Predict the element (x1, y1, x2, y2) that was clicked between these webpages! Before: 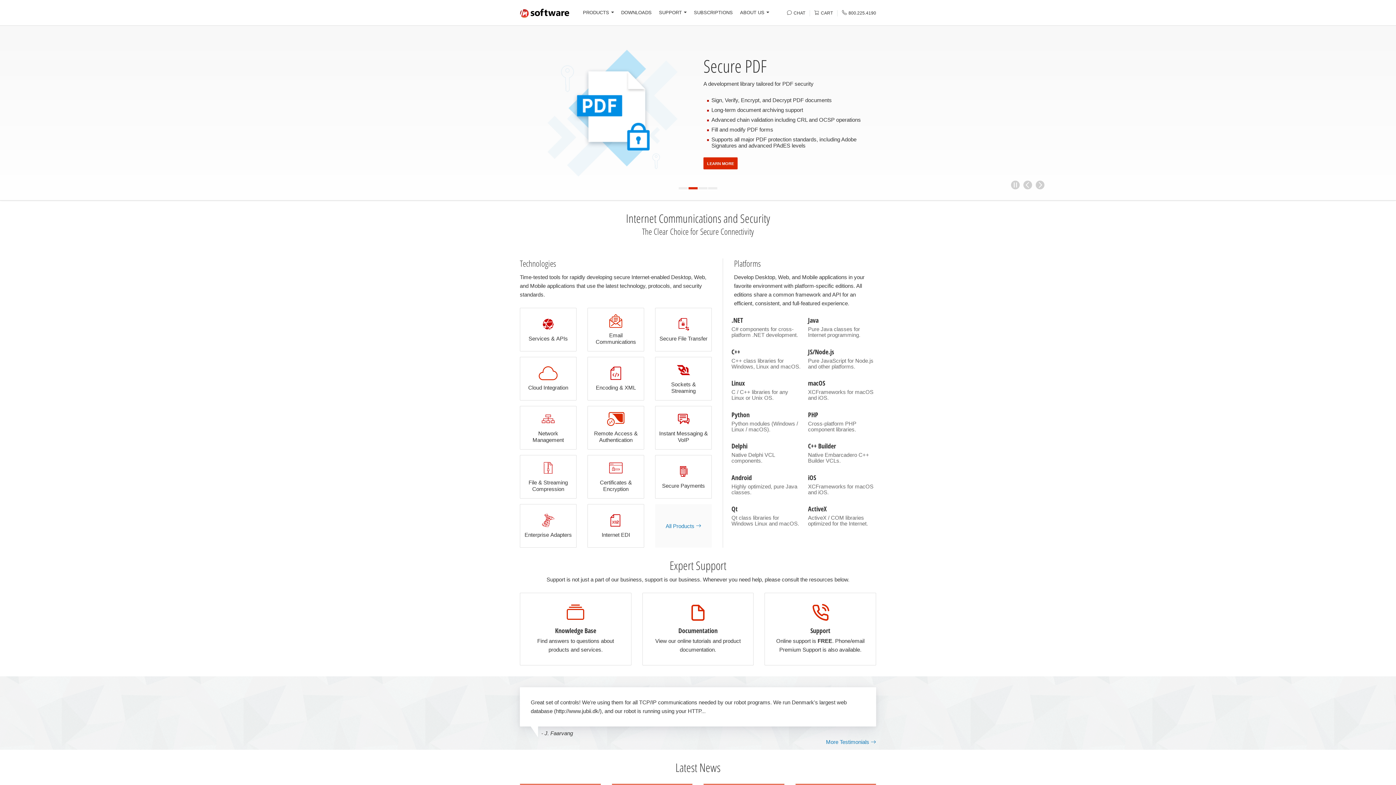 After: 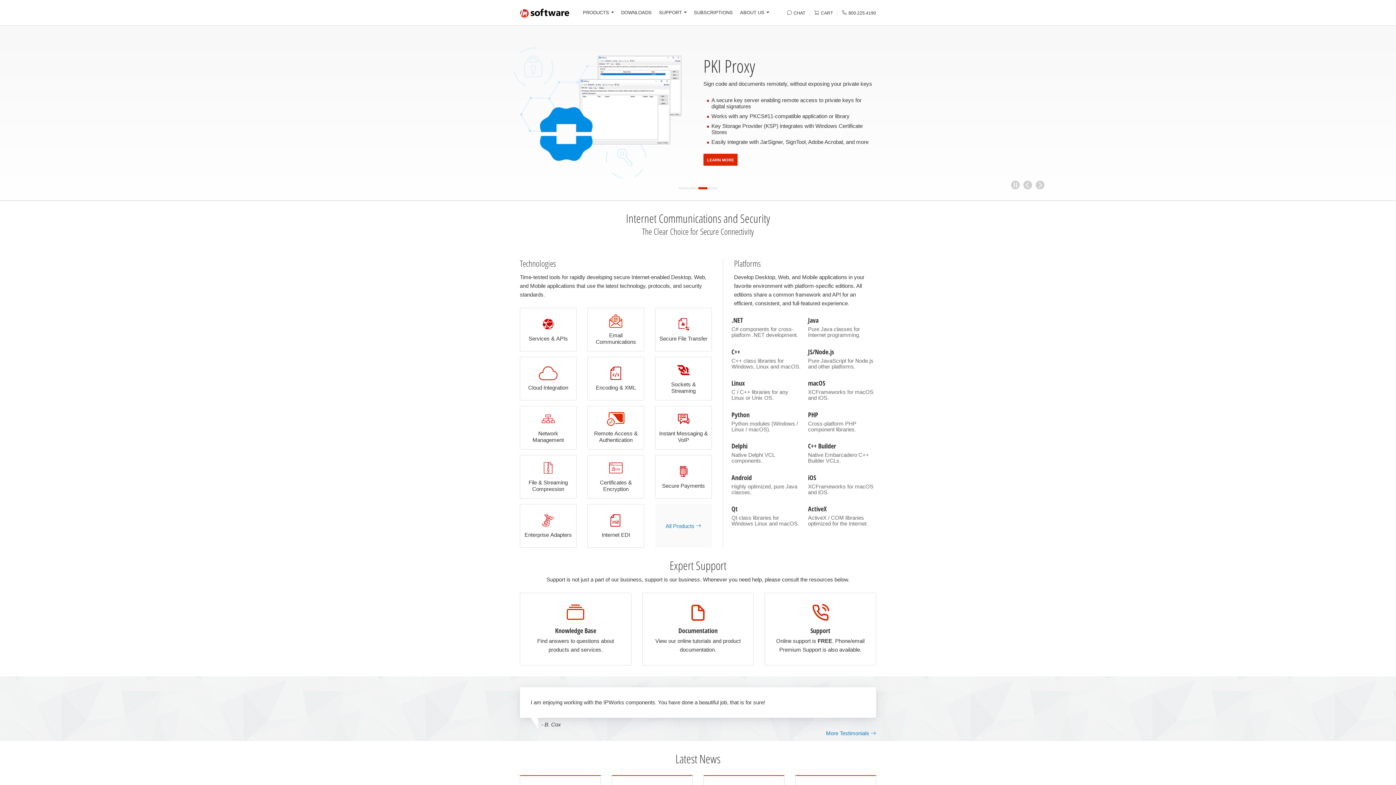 Action: bbox: (520, 8, 569, 17)